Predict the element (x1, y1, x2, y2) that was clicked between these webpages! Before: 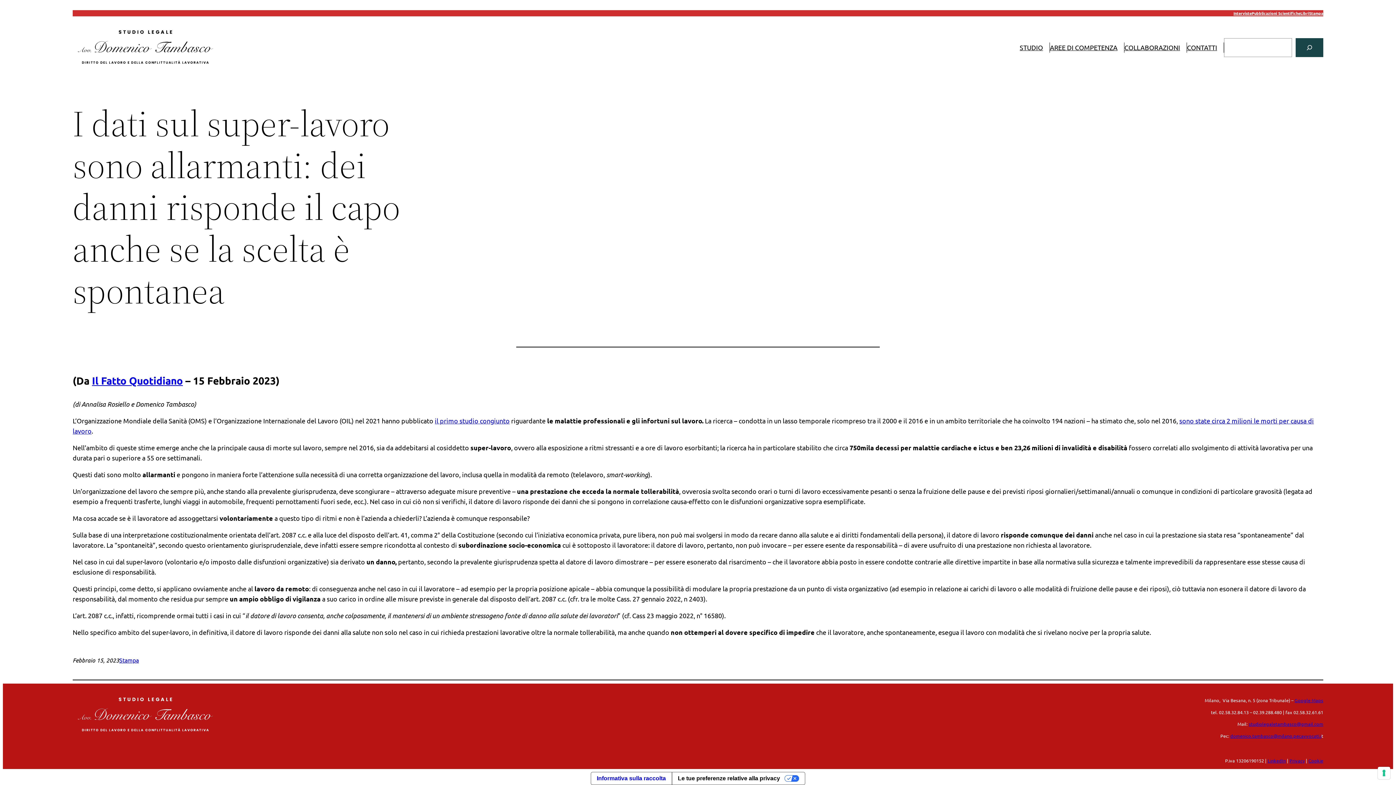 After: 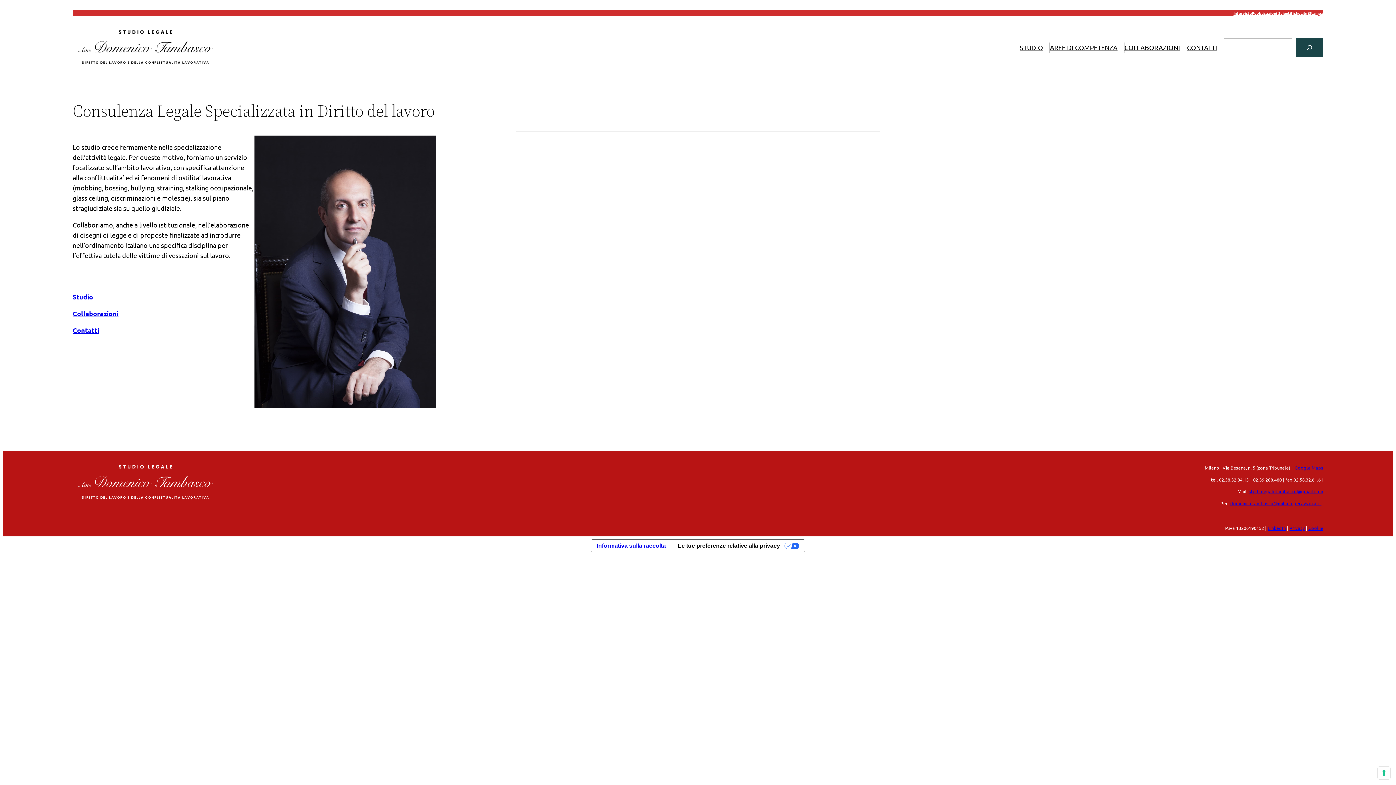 Action: label: AREE DI COMPETENZA bbox: (1050, 42, 1117, 52)